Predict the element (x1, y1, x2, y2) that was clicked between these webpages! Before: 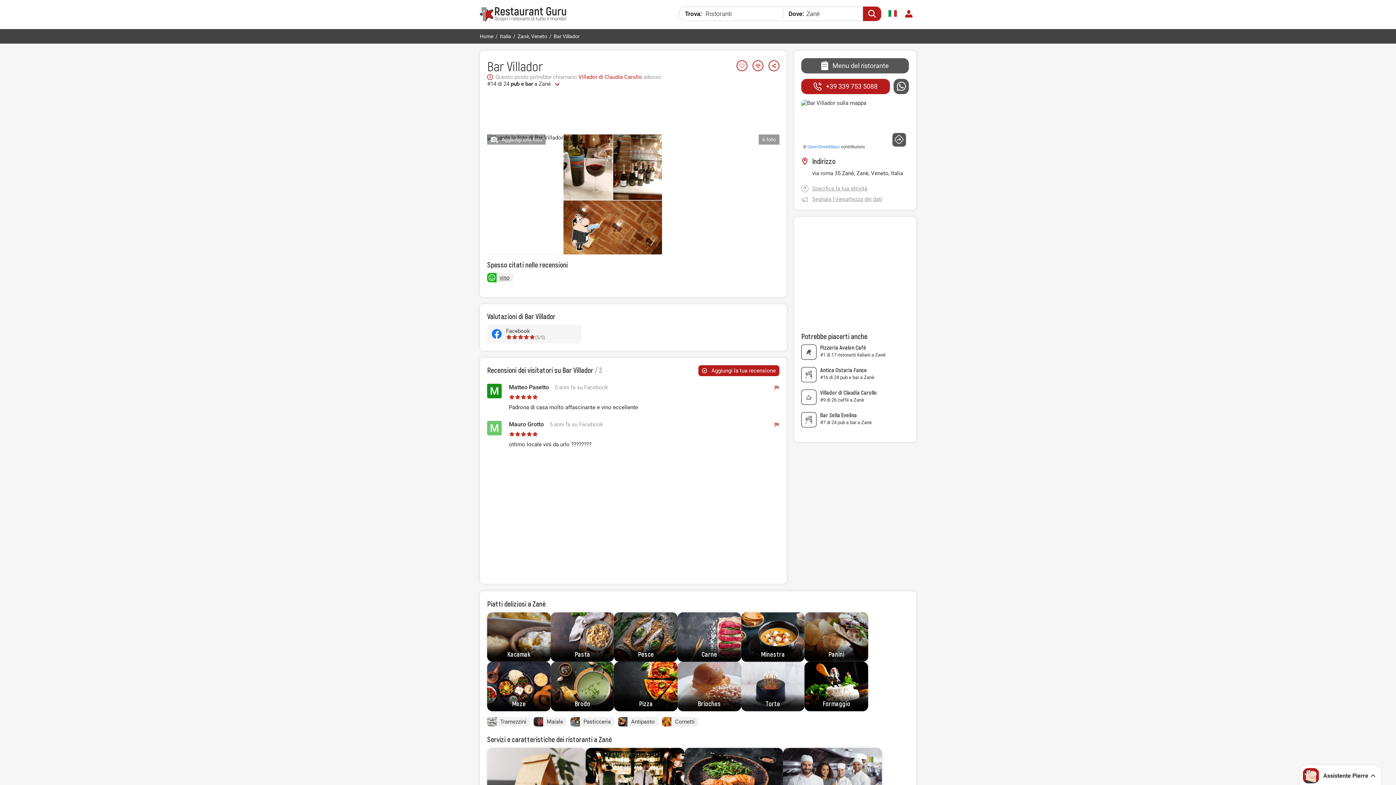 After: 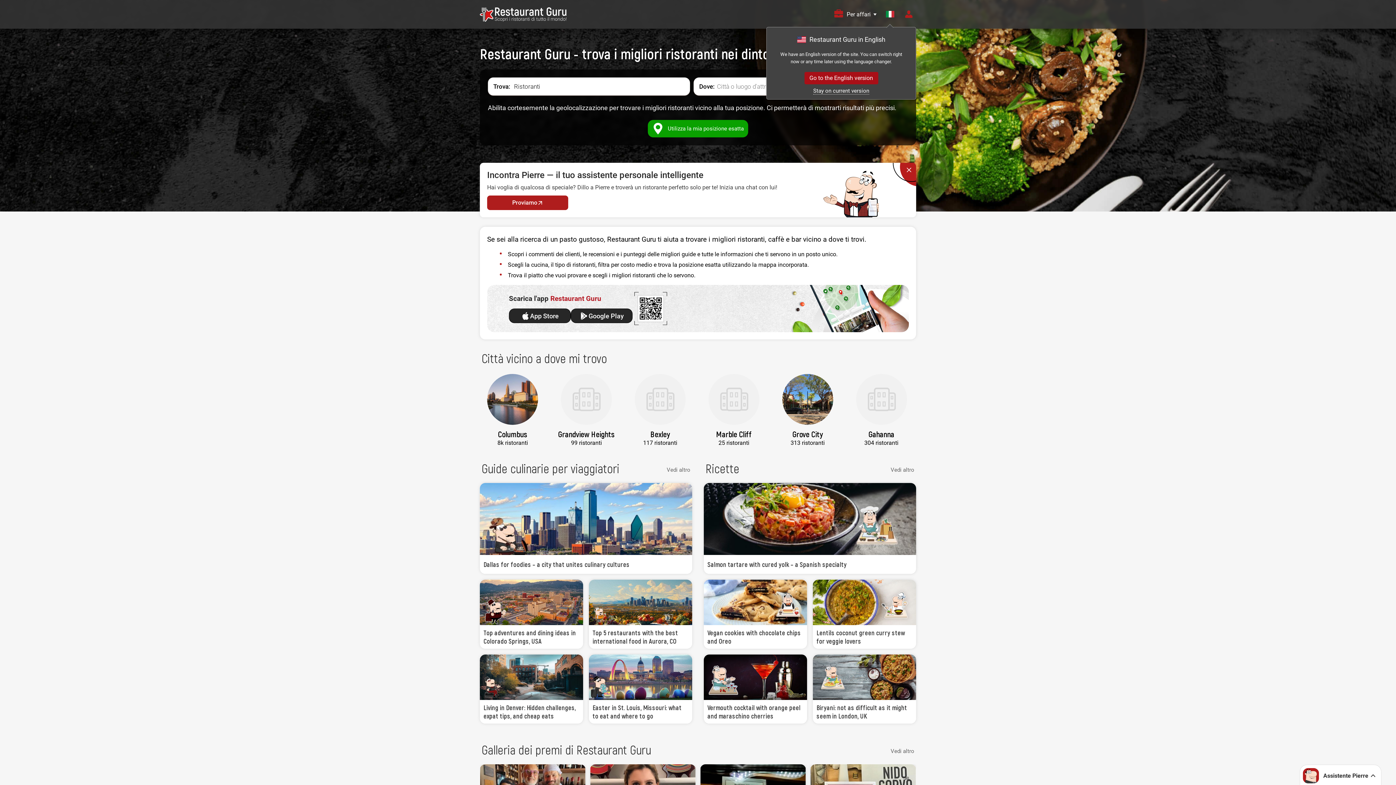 Action: label: Home bbox: (480, 33, 493, 39)